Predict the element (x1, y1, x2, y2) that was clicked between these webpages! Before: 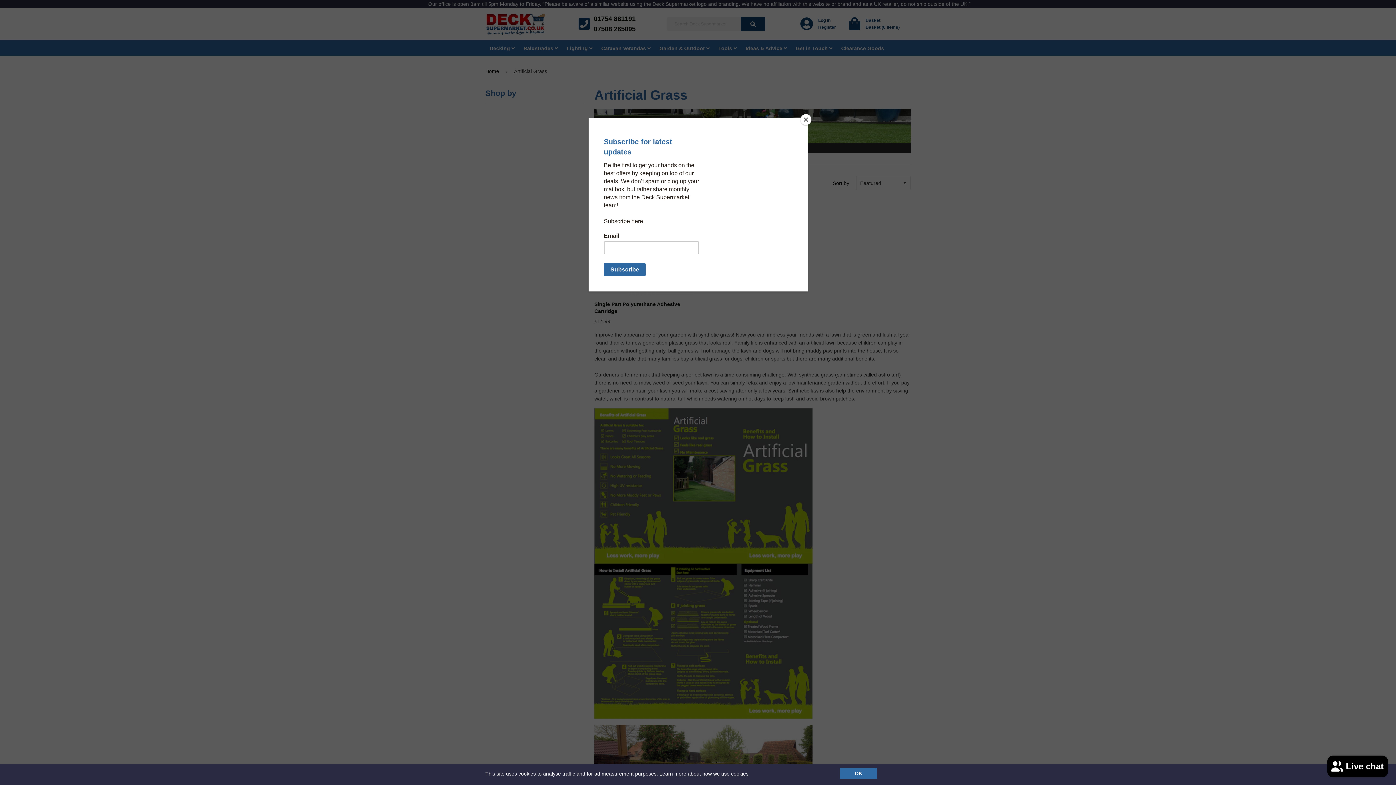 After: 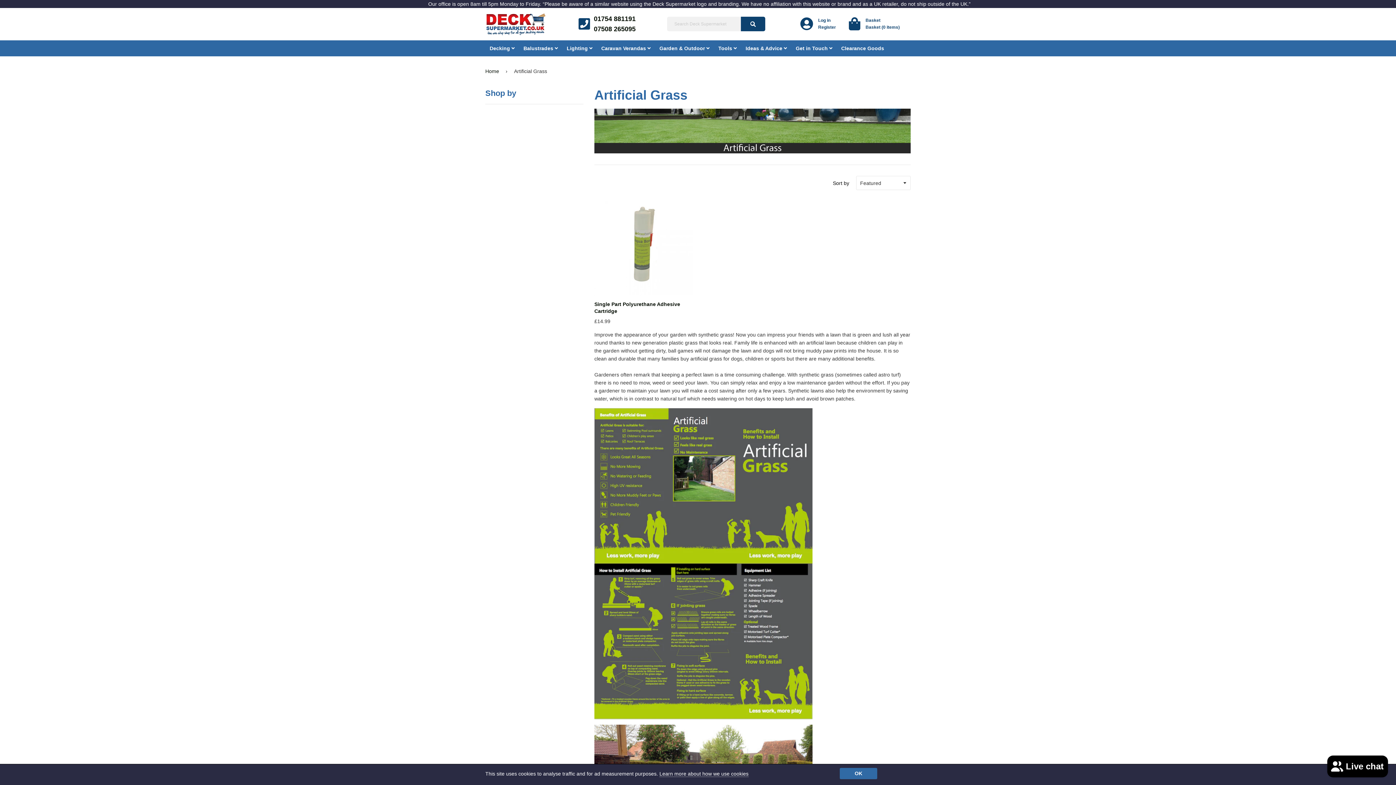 Action: bbox: (800, 114, 811, 125) label: Close